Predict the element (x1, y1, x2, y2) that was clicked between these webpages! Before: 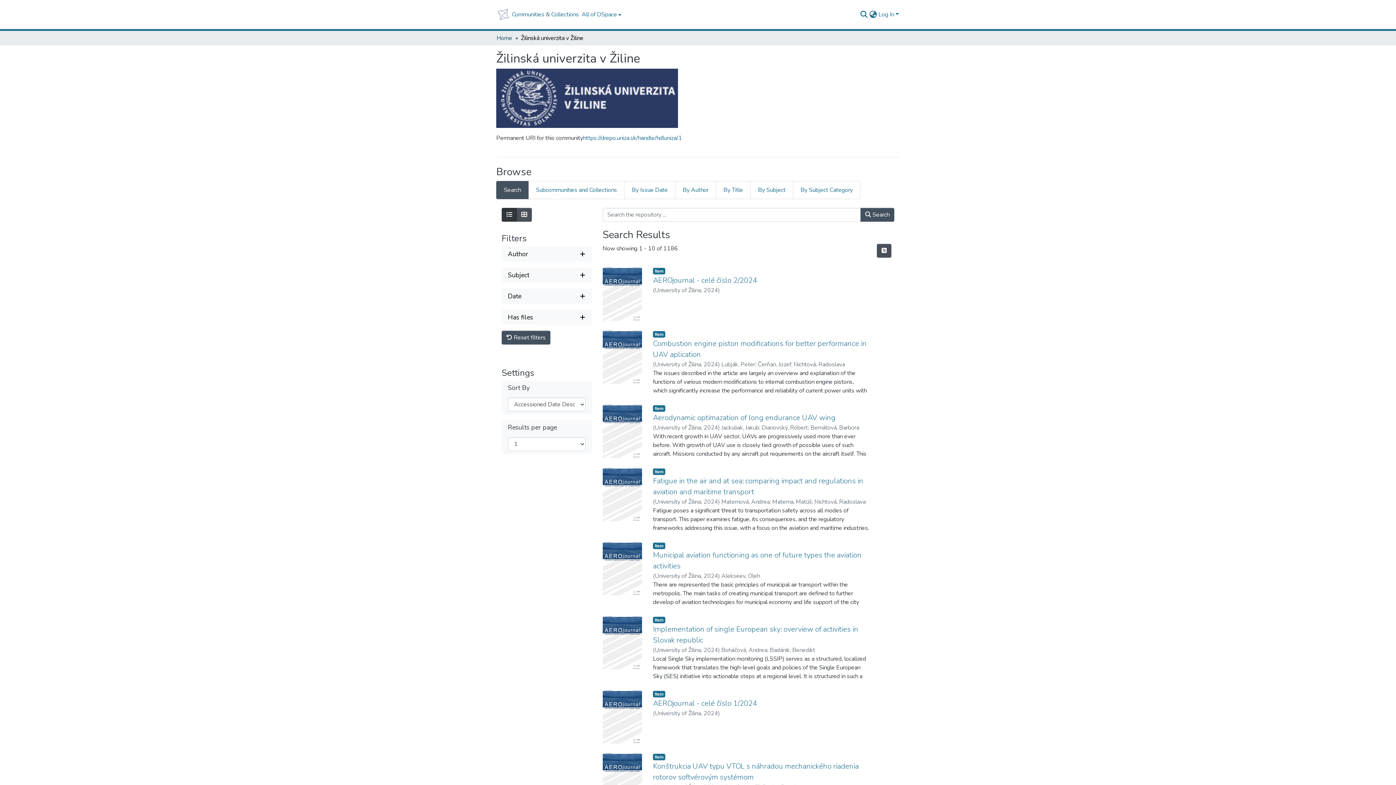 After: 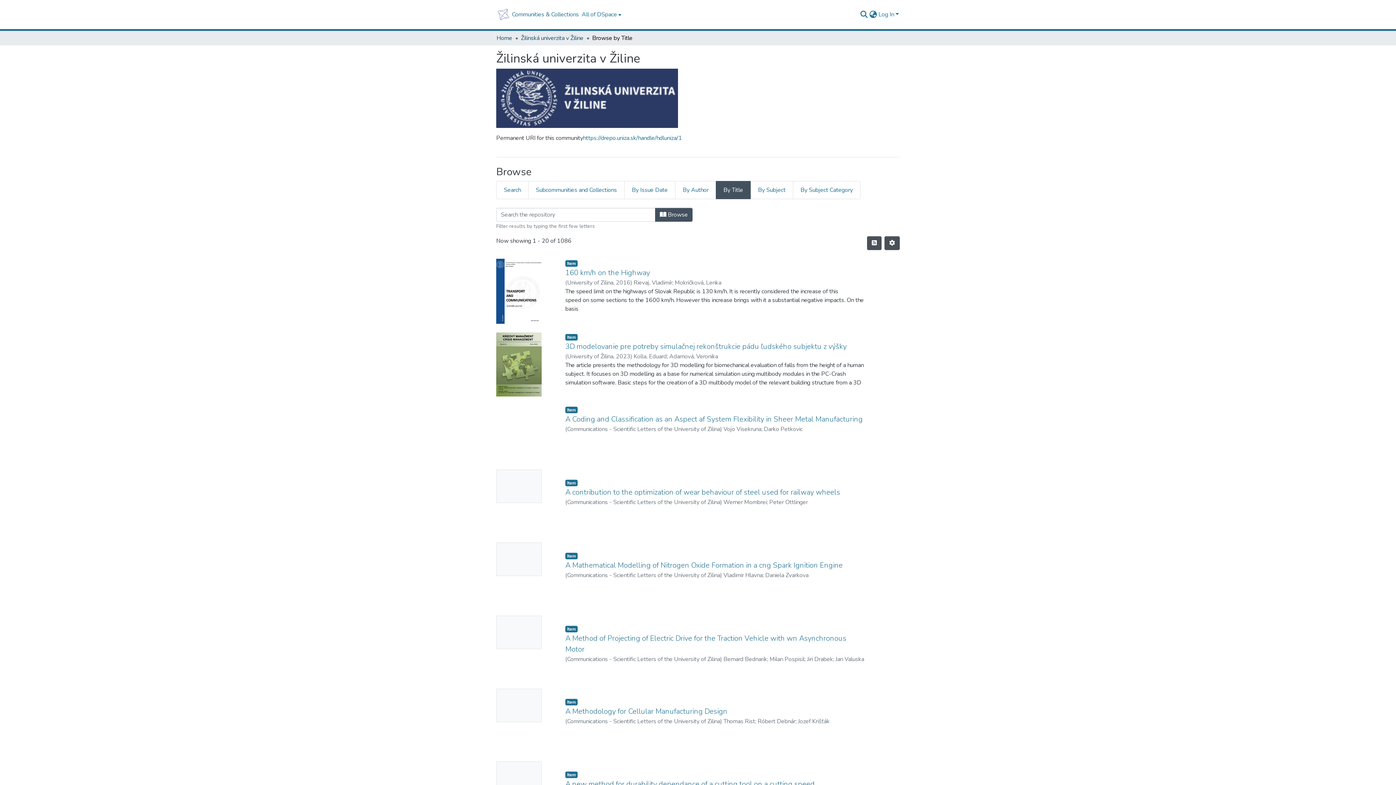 Action: label: By Title bbox: (716, 181, 750, 199)